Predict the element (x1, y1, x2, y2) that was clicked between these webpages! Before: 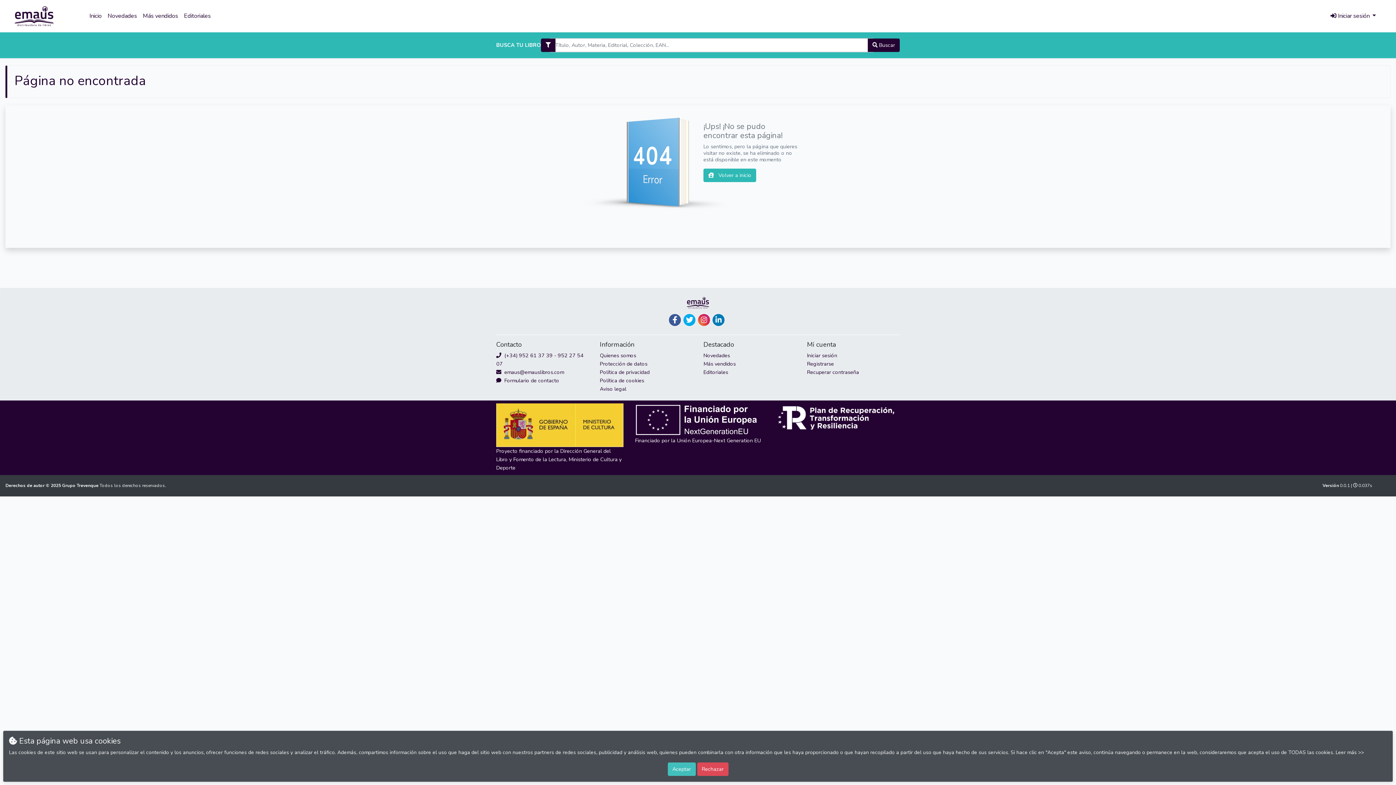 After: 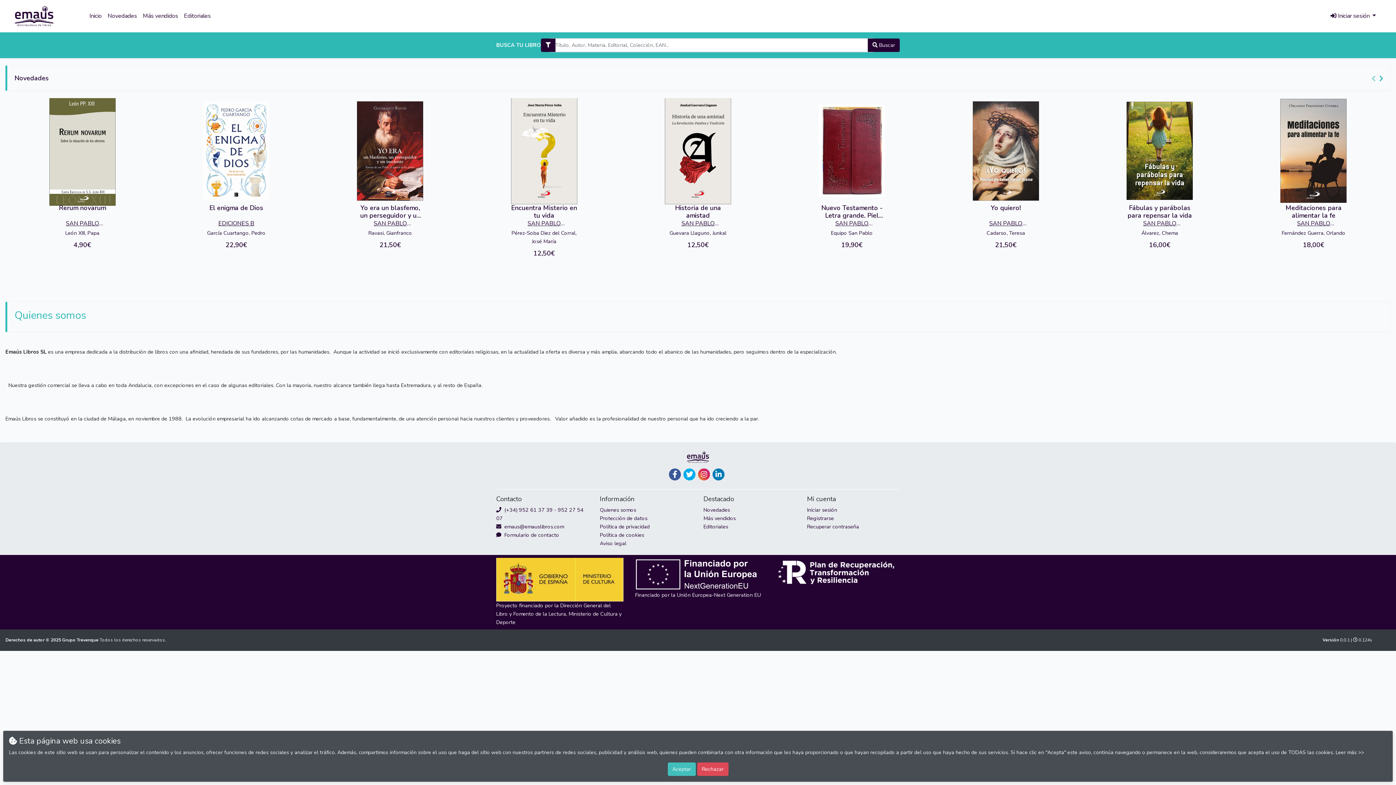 Action: label:  Volver a inicio bbox: (703, 168, 756, 182)